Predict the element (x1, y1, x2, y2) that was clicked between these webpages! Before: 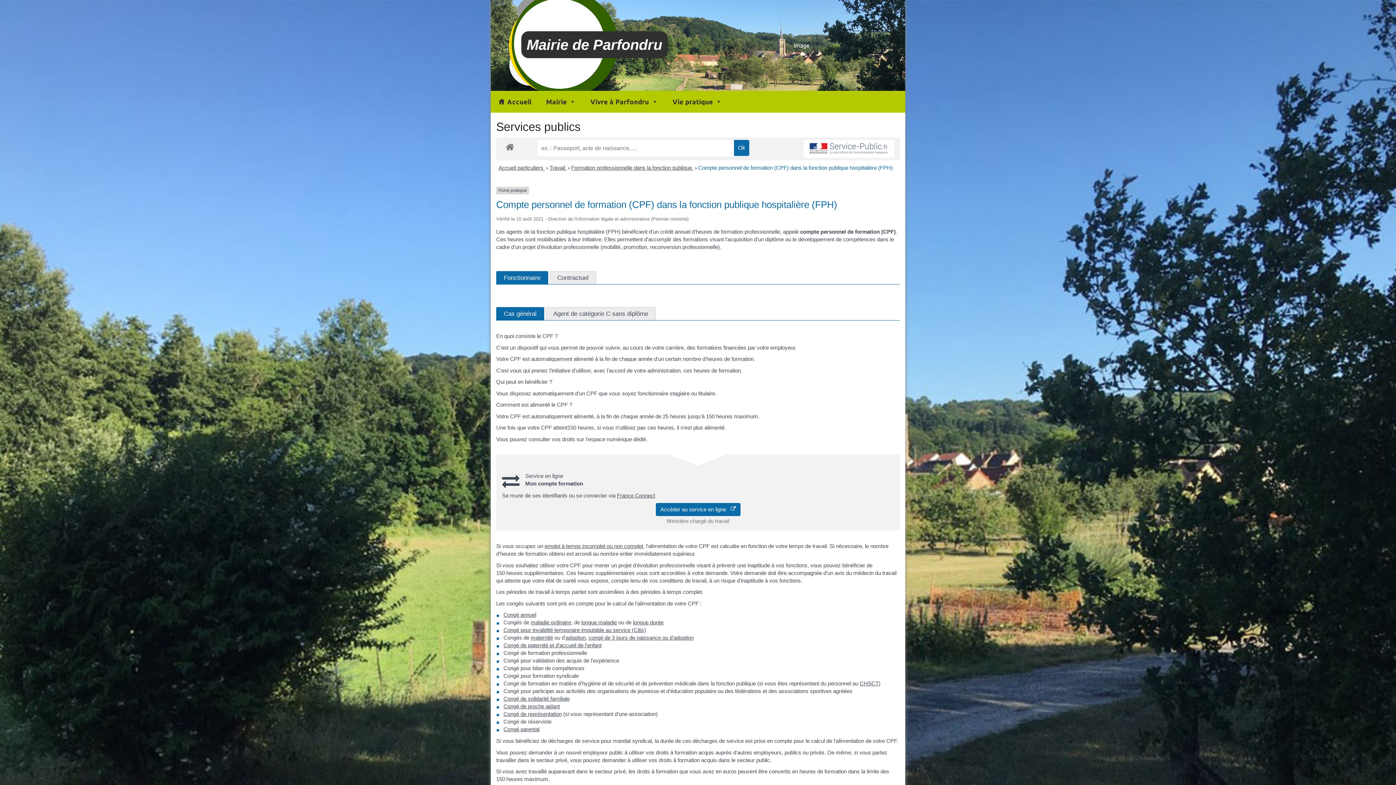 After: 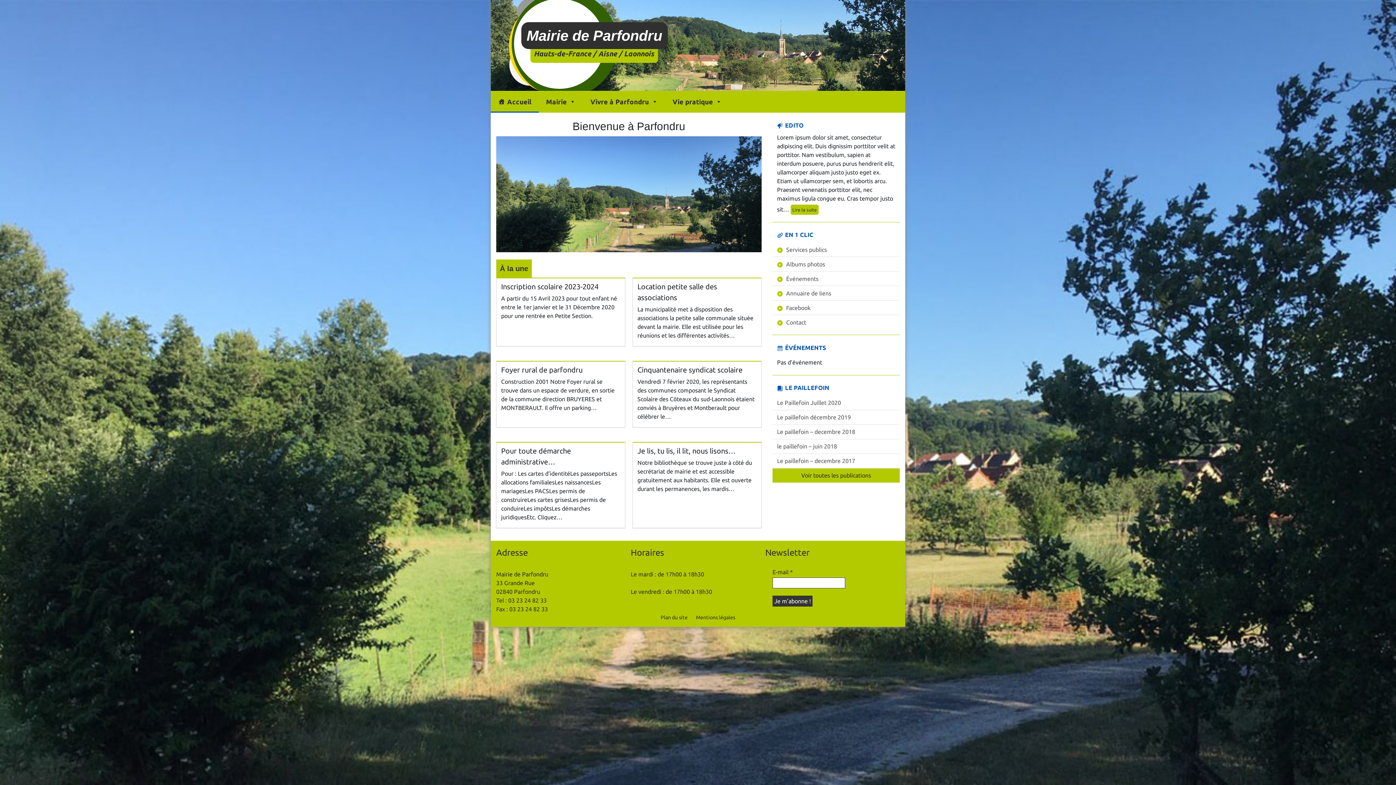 Action: bbox: (521, 31, 667, 58) label: Mairie de Parfondru